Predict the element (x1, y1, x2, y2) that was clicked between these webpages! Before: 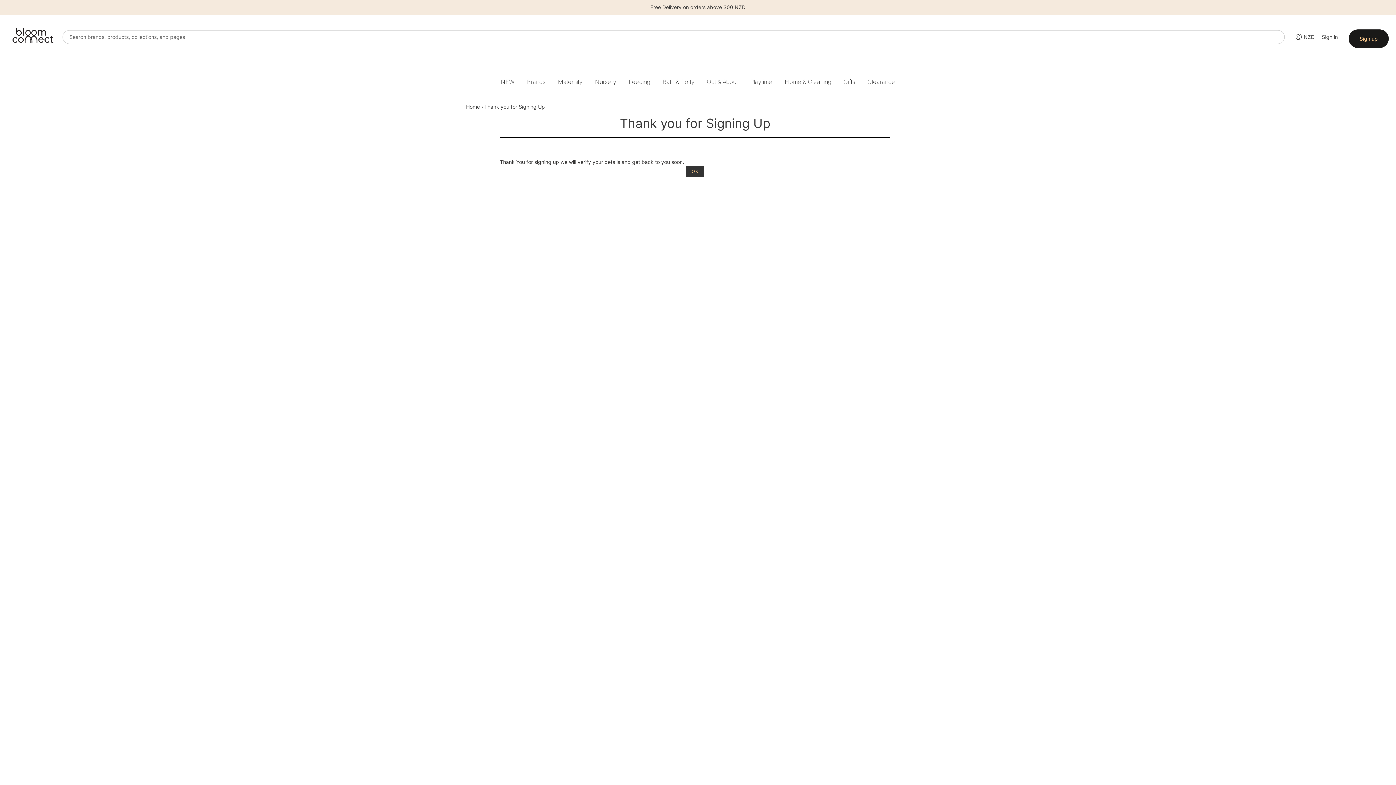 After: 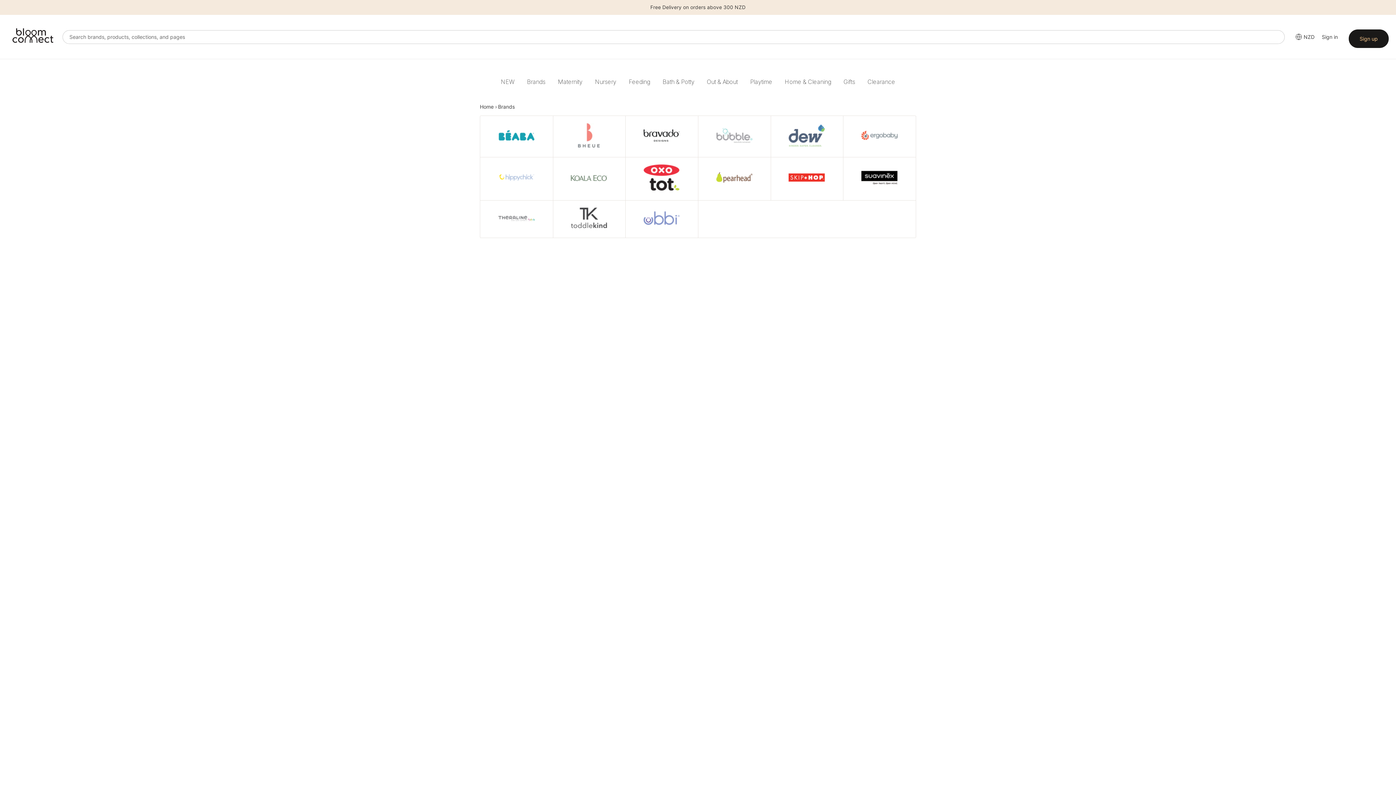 Action: label: Brands bbox: (521, 70, 551, 93)